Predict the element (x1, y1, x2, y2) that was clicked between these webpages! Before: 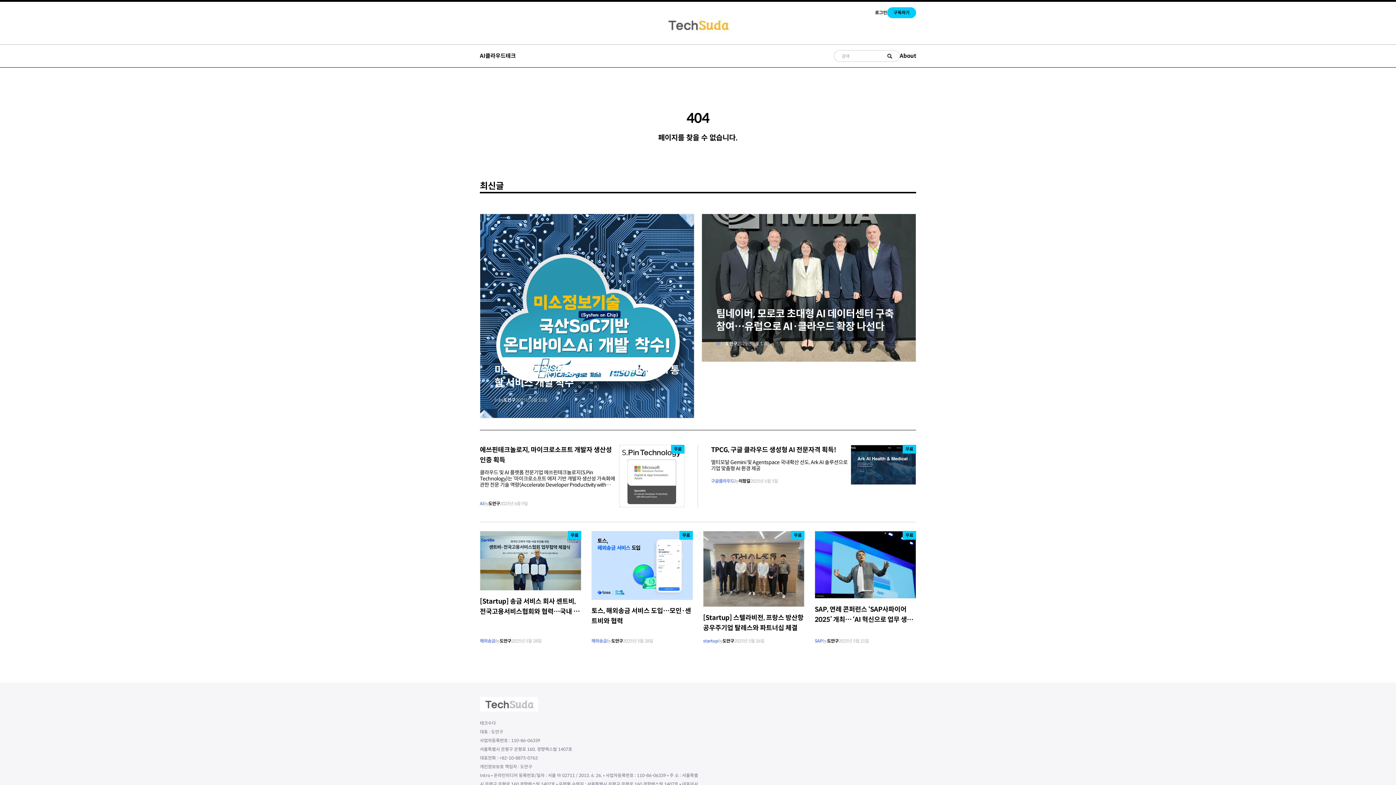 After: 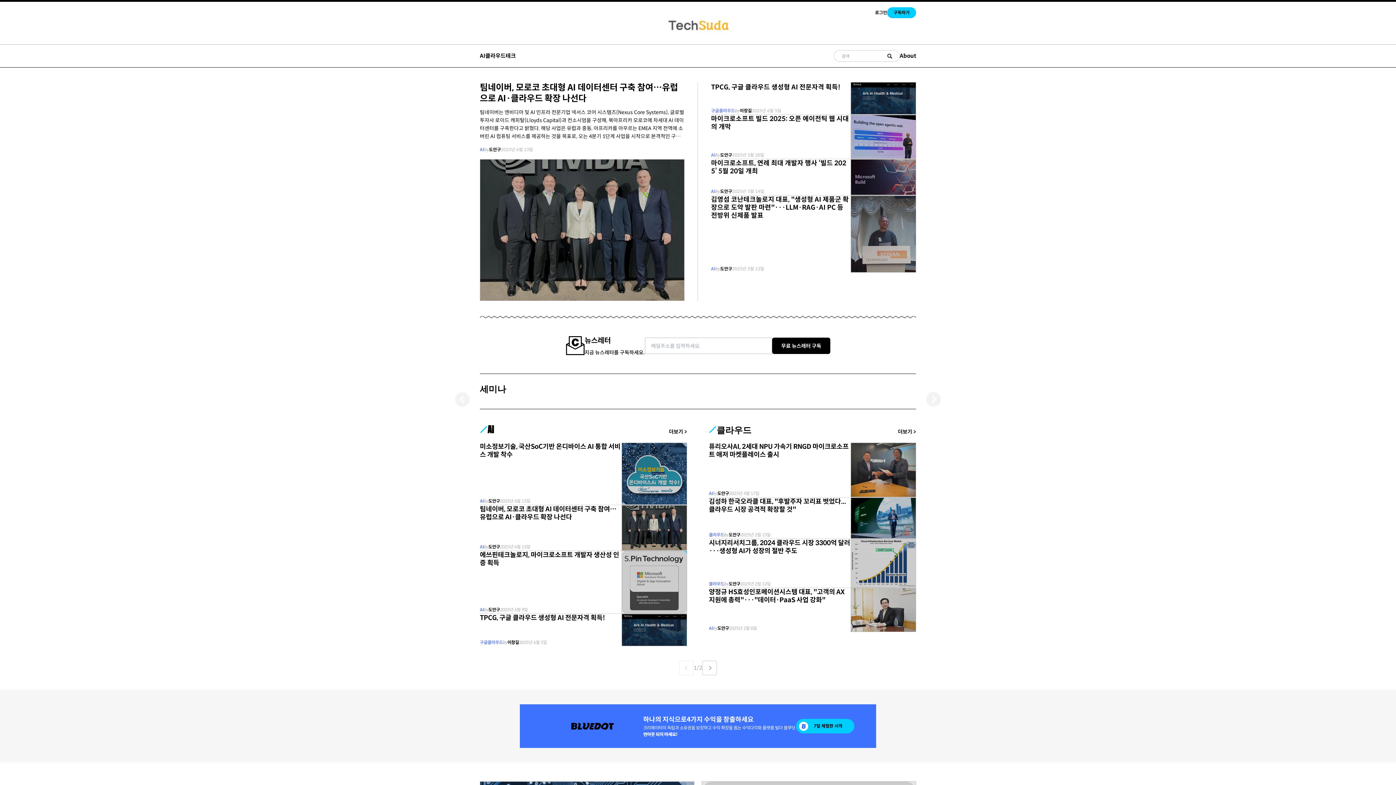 Action: bbox: (661, 16, 734, 34)